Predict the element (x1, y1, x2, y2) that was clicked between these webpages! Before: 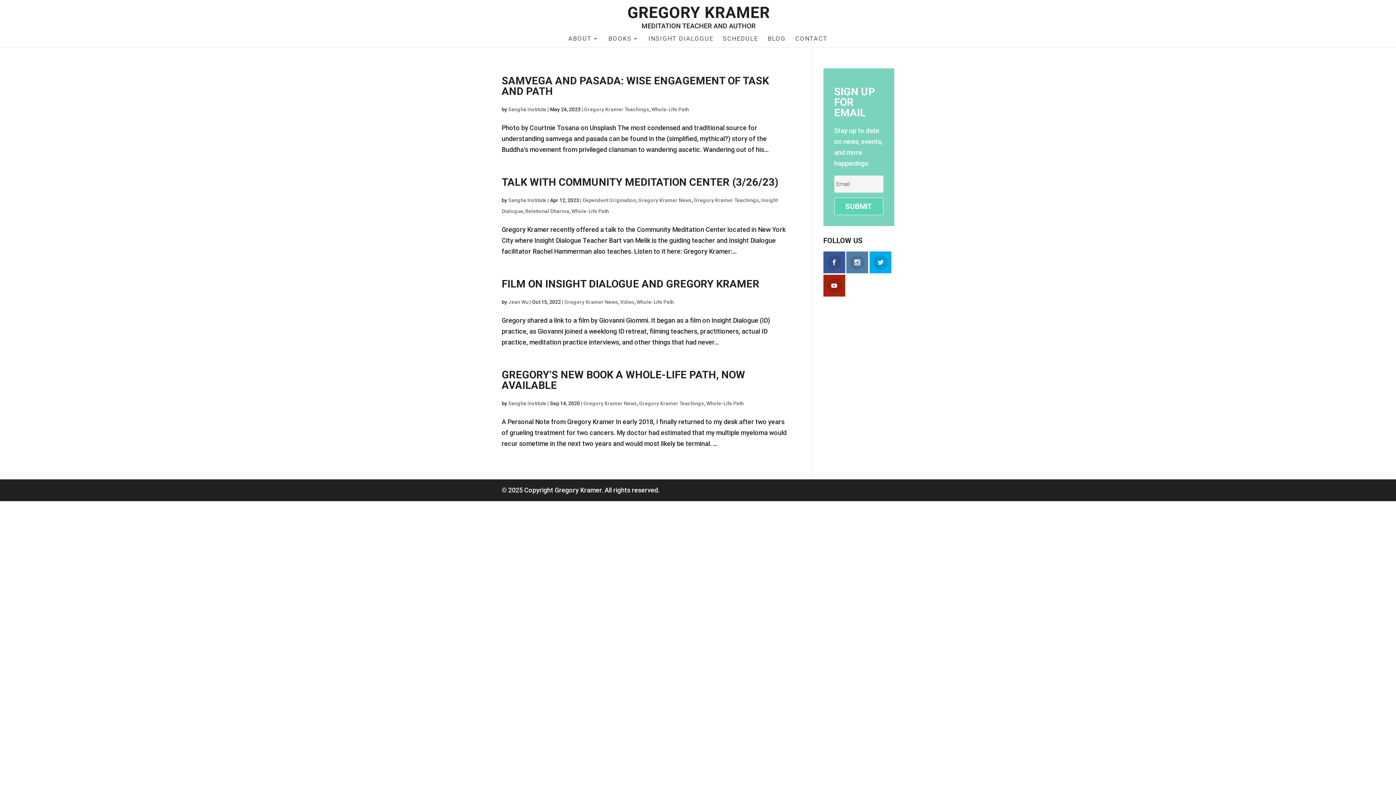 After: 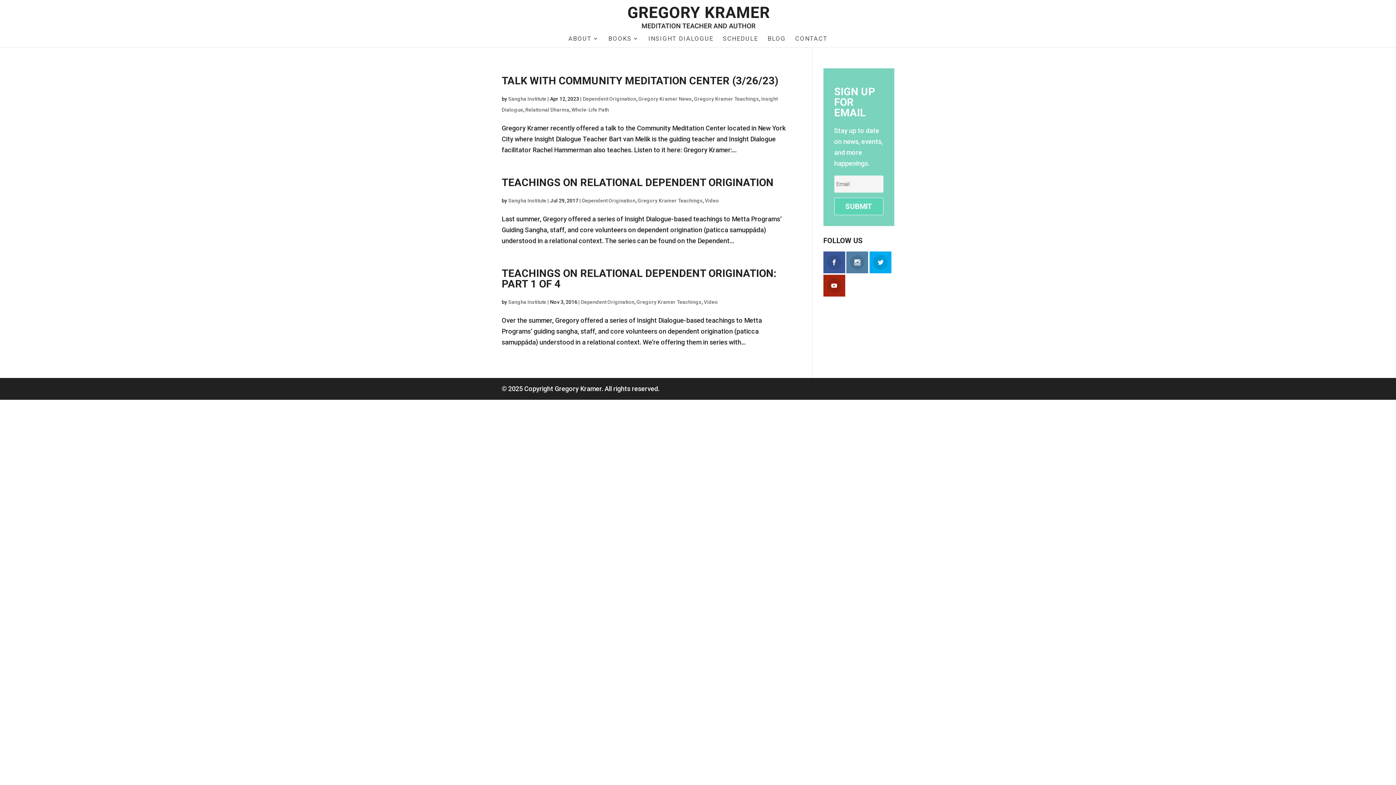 Action: label: Dependent Origination bbox: (582, 197, 636, 203)